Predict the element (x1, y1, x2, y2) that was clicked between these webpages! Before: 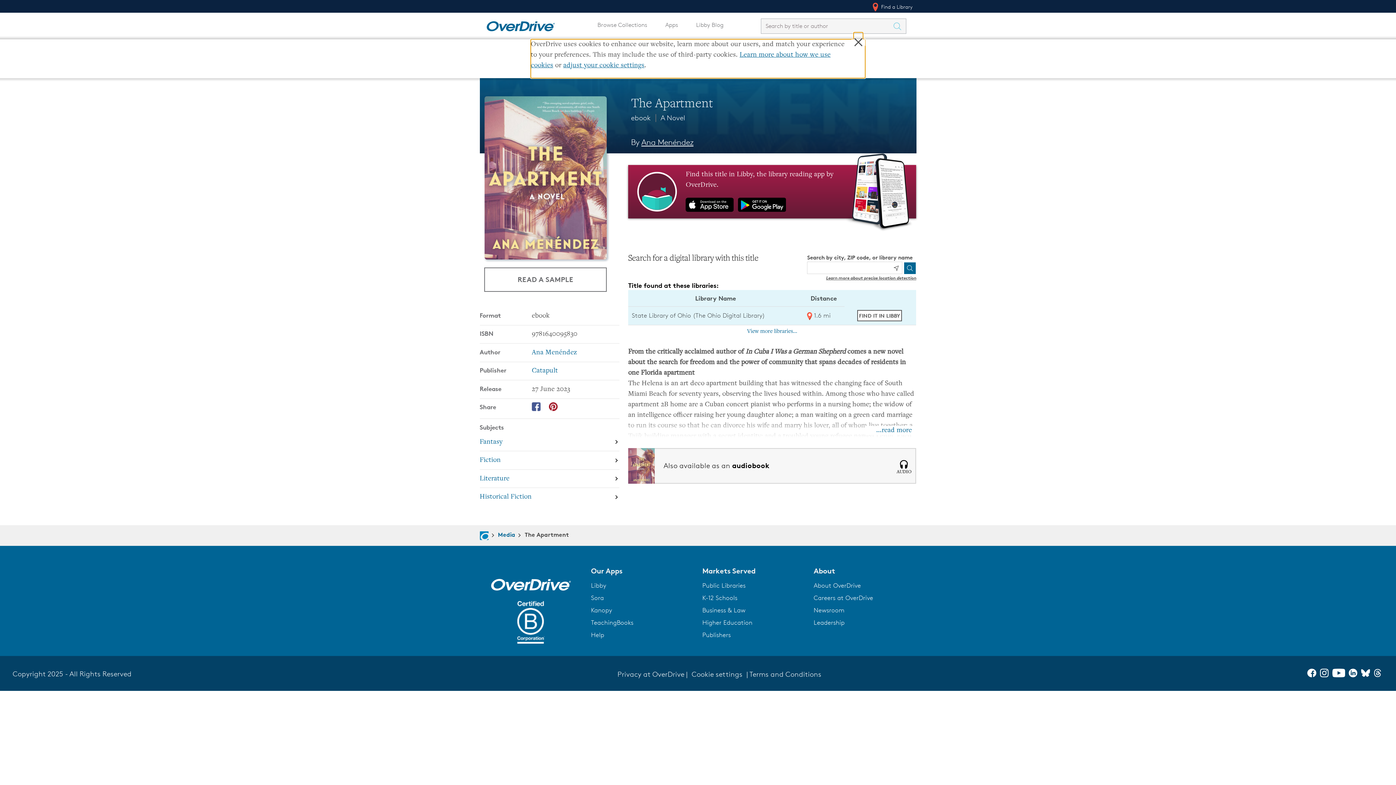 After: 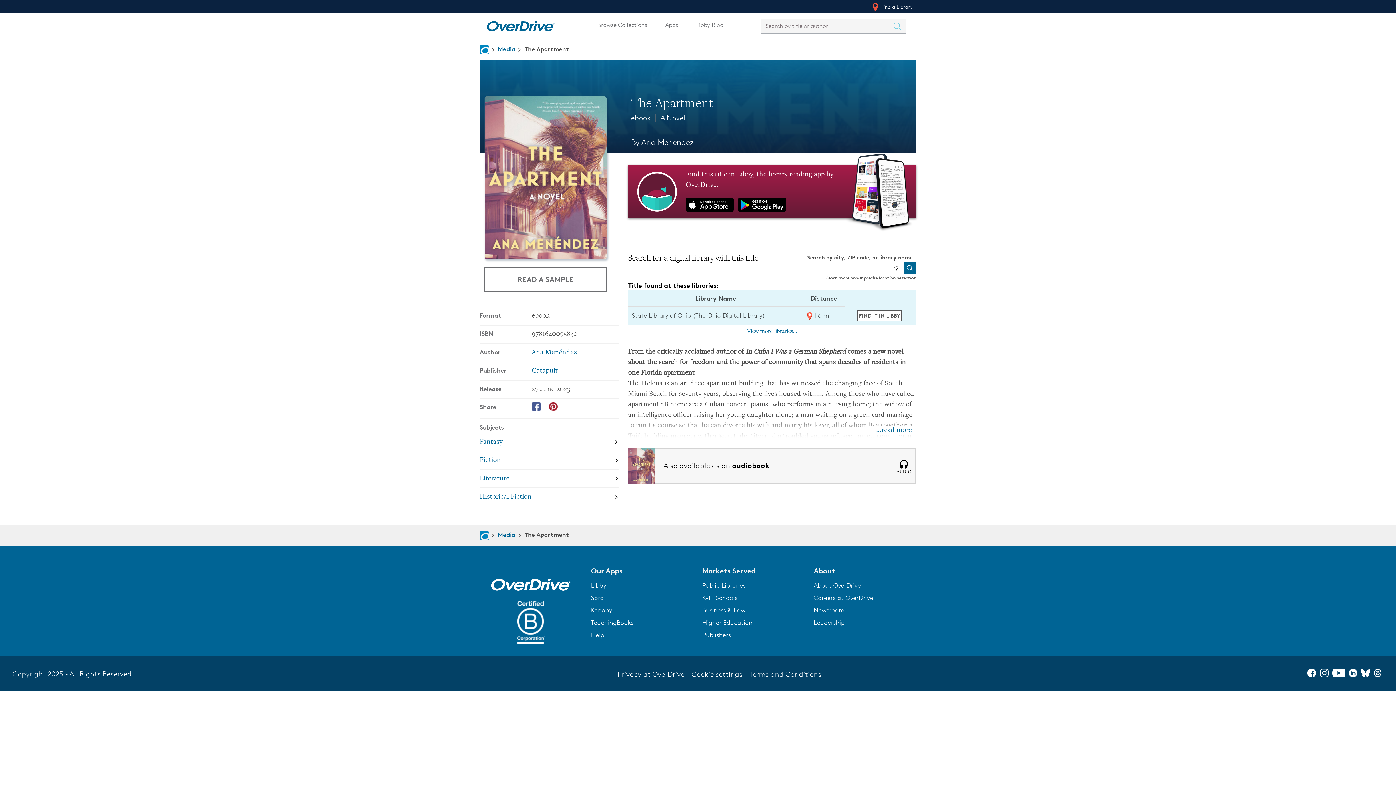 Action: label: K-12 Schools bbox: (702, 594, 737, 601)